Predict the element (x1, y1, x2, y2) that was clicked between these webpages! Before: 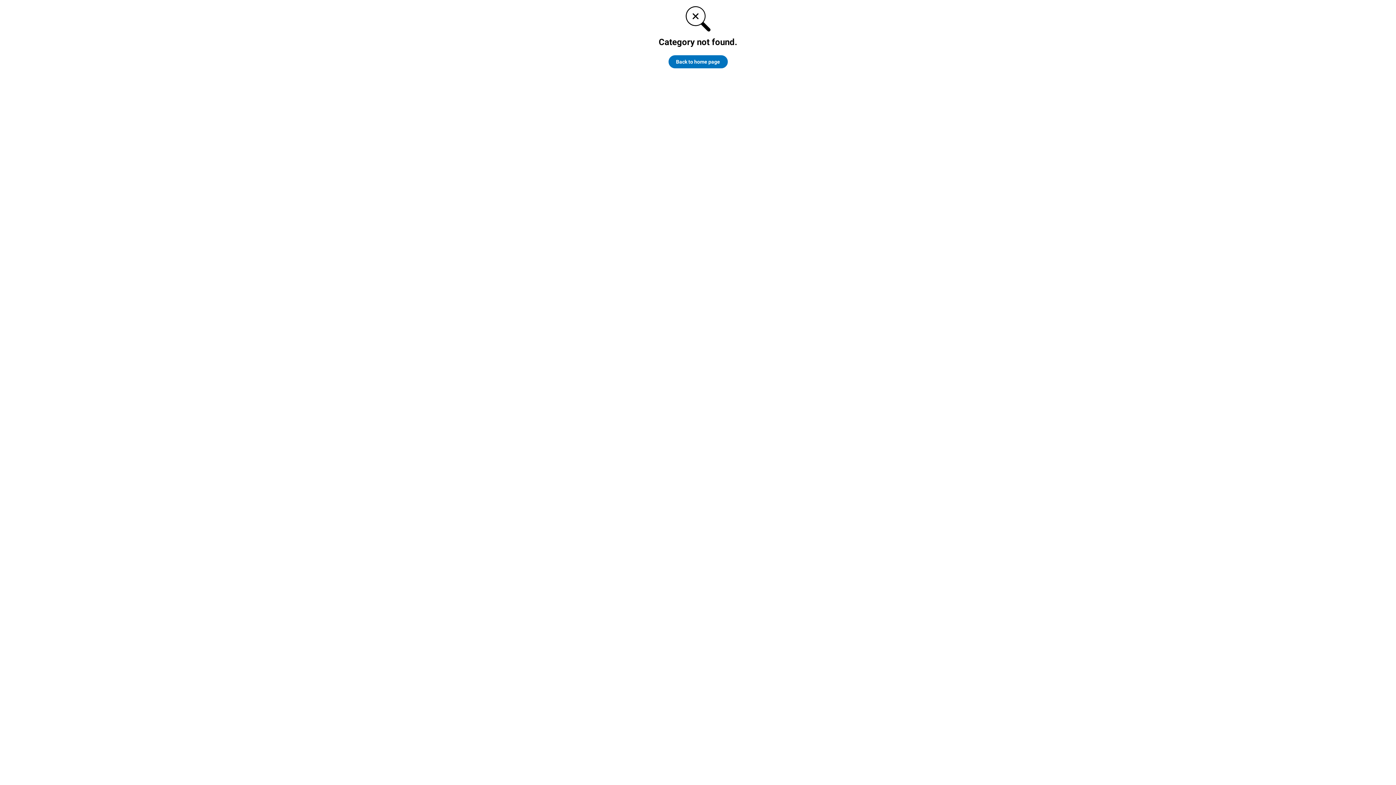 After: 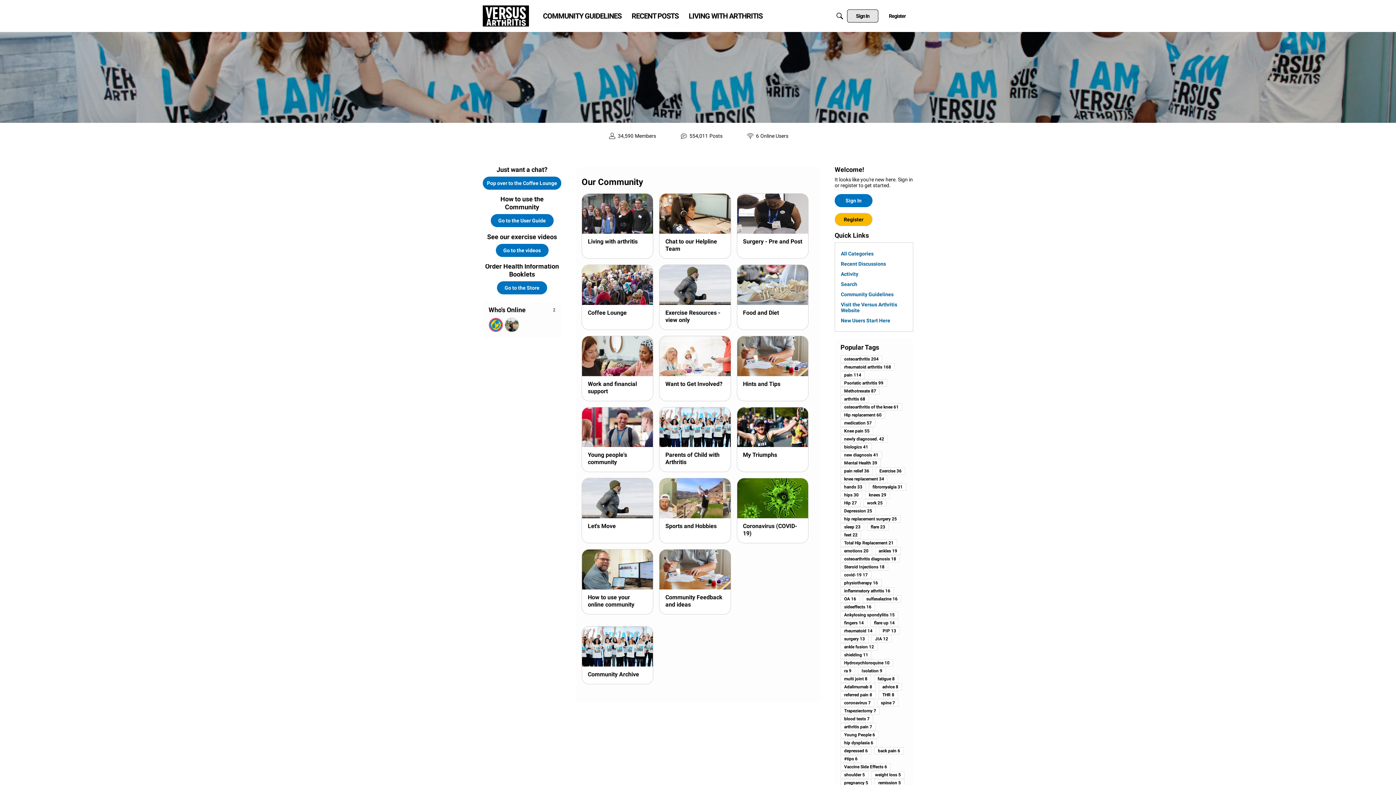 Action: label: Back to home page bbox: (668, 55, 727, 68)